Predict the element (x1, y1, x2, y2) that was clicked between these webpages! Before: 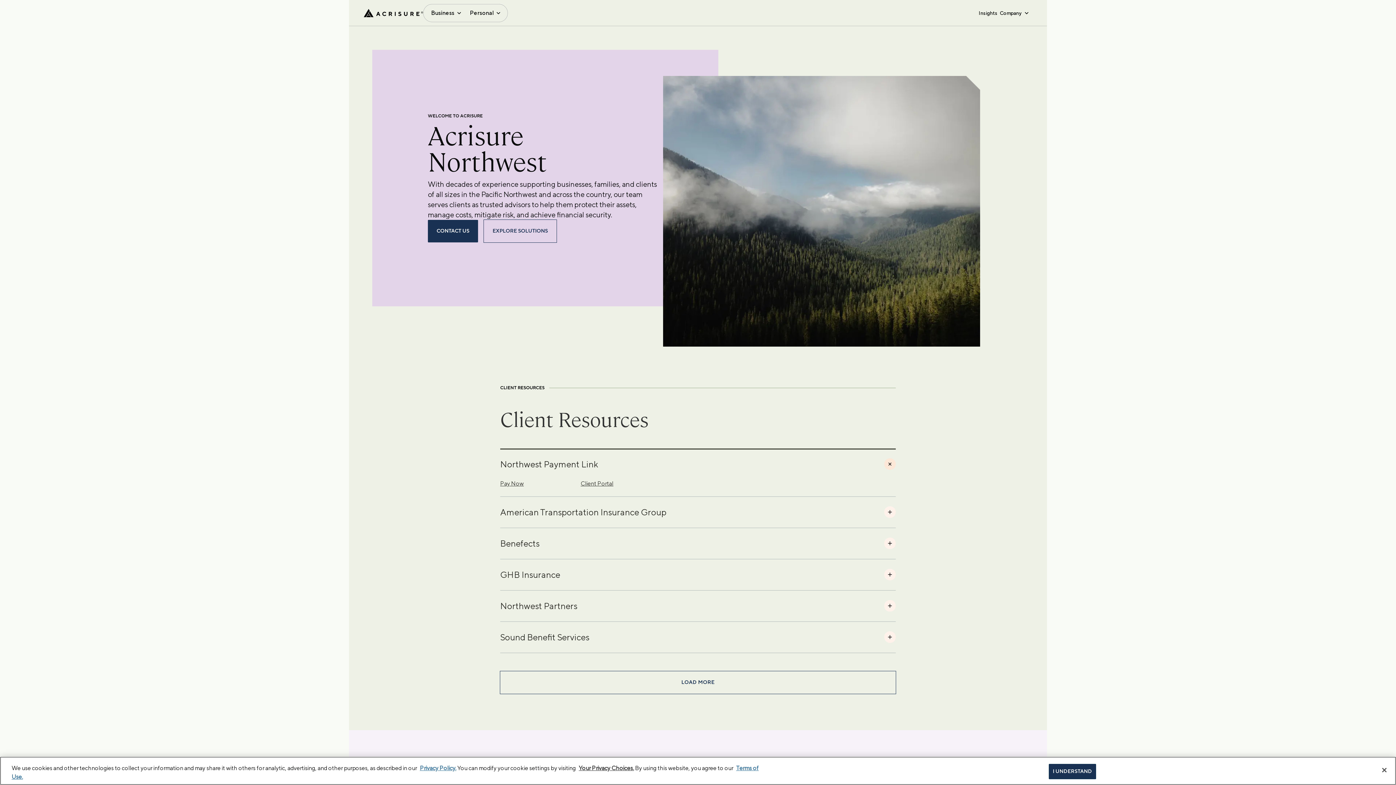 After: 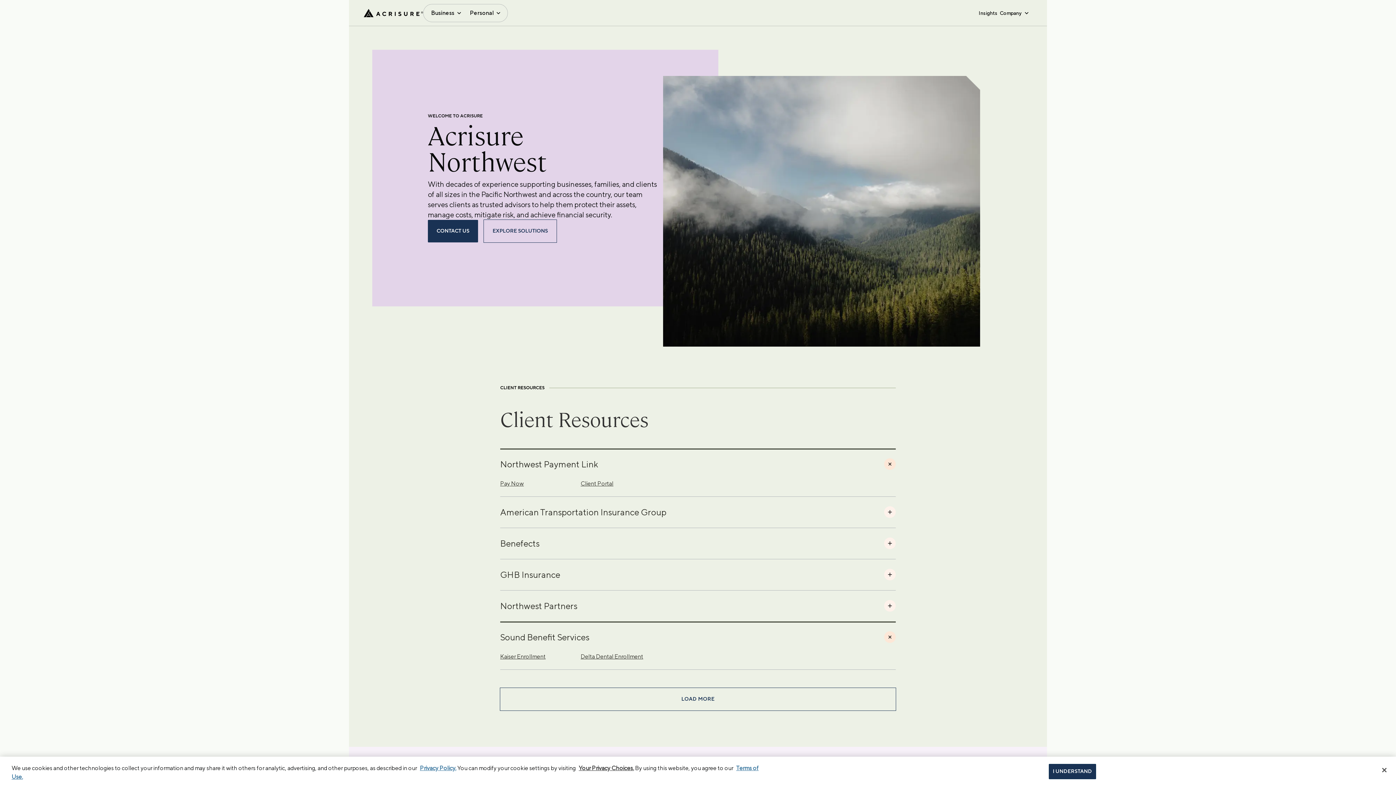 Action: bbox: (500, 621, 896, 652) label: Sound Benefit Services